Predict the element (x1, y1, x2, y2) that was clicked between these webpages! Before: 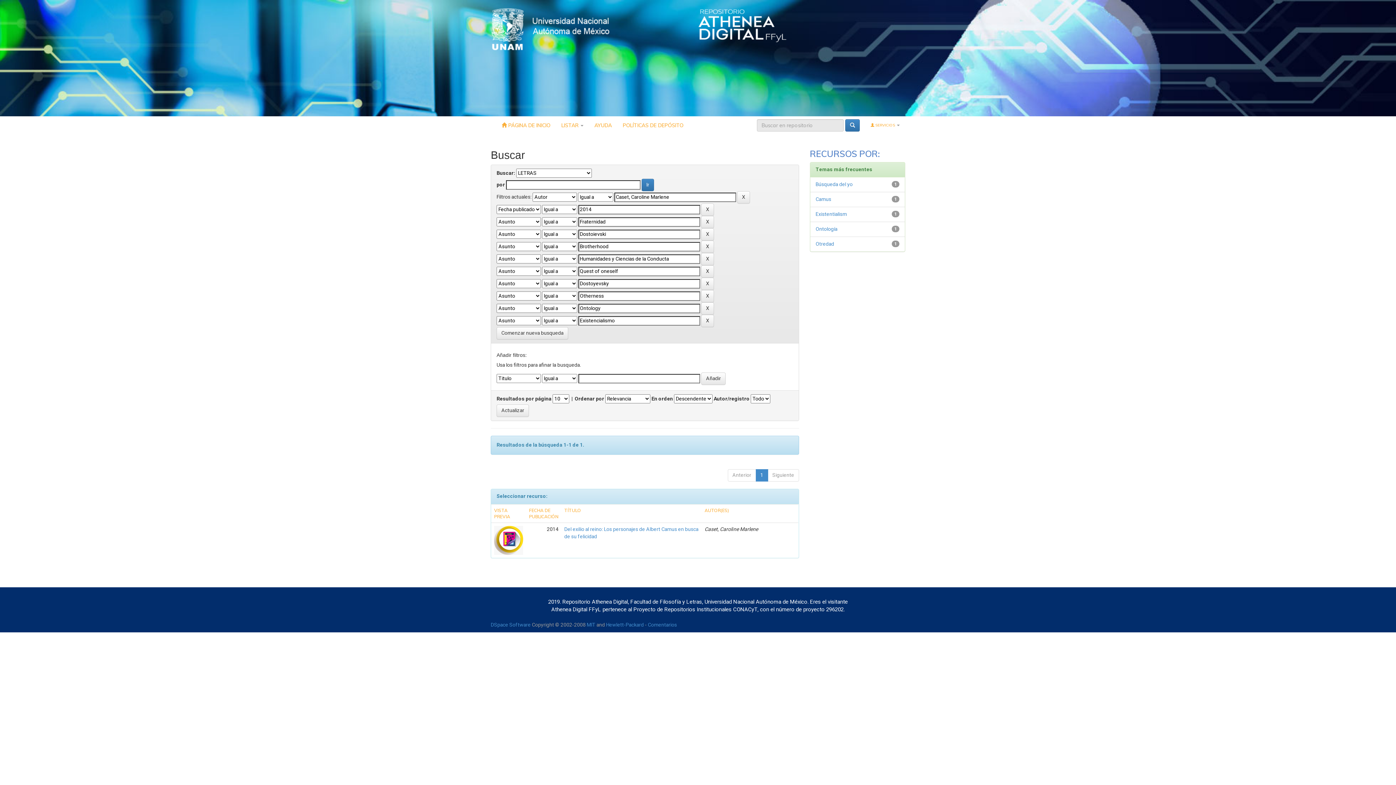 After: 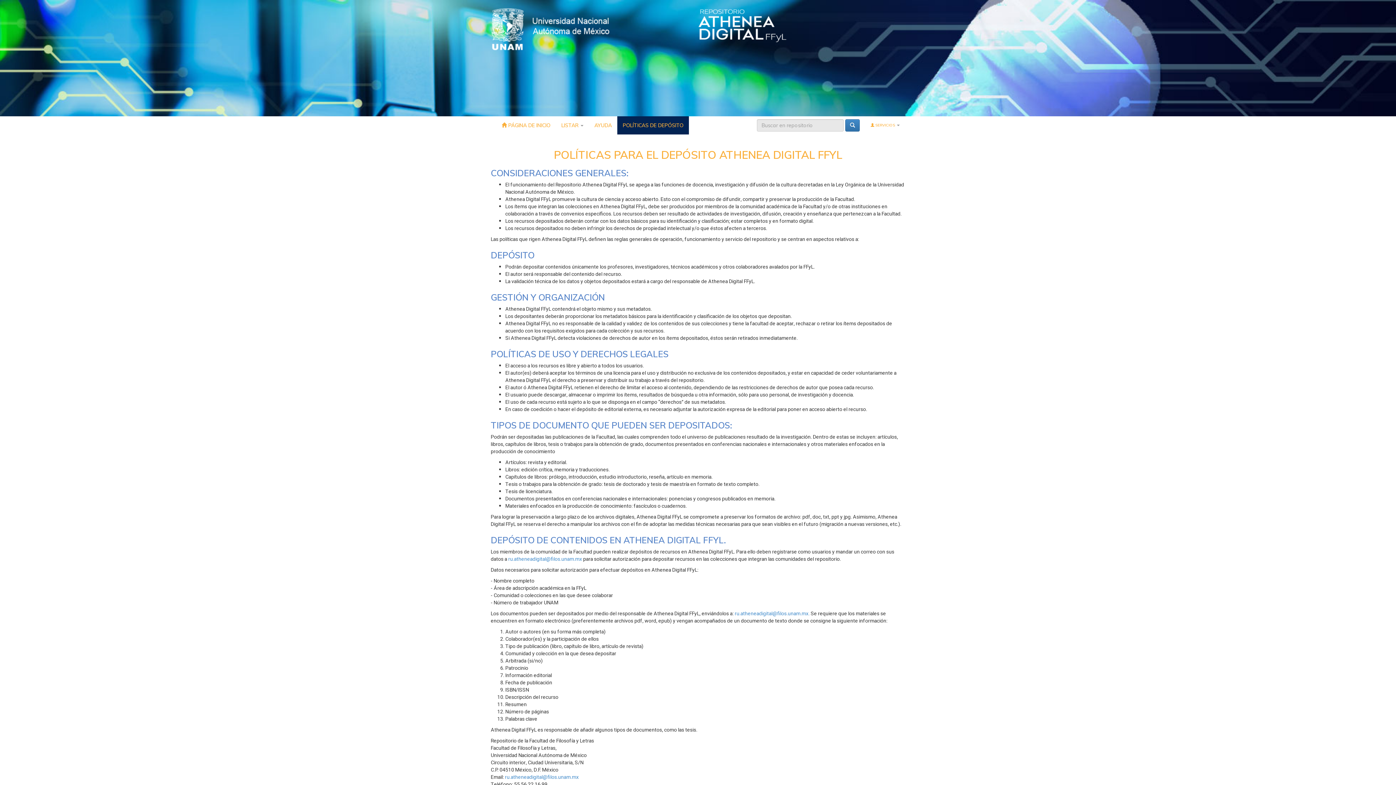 Action: bbox: (617, 116, 689, 134) label: POLÍTICAS DE DEPÓSITO